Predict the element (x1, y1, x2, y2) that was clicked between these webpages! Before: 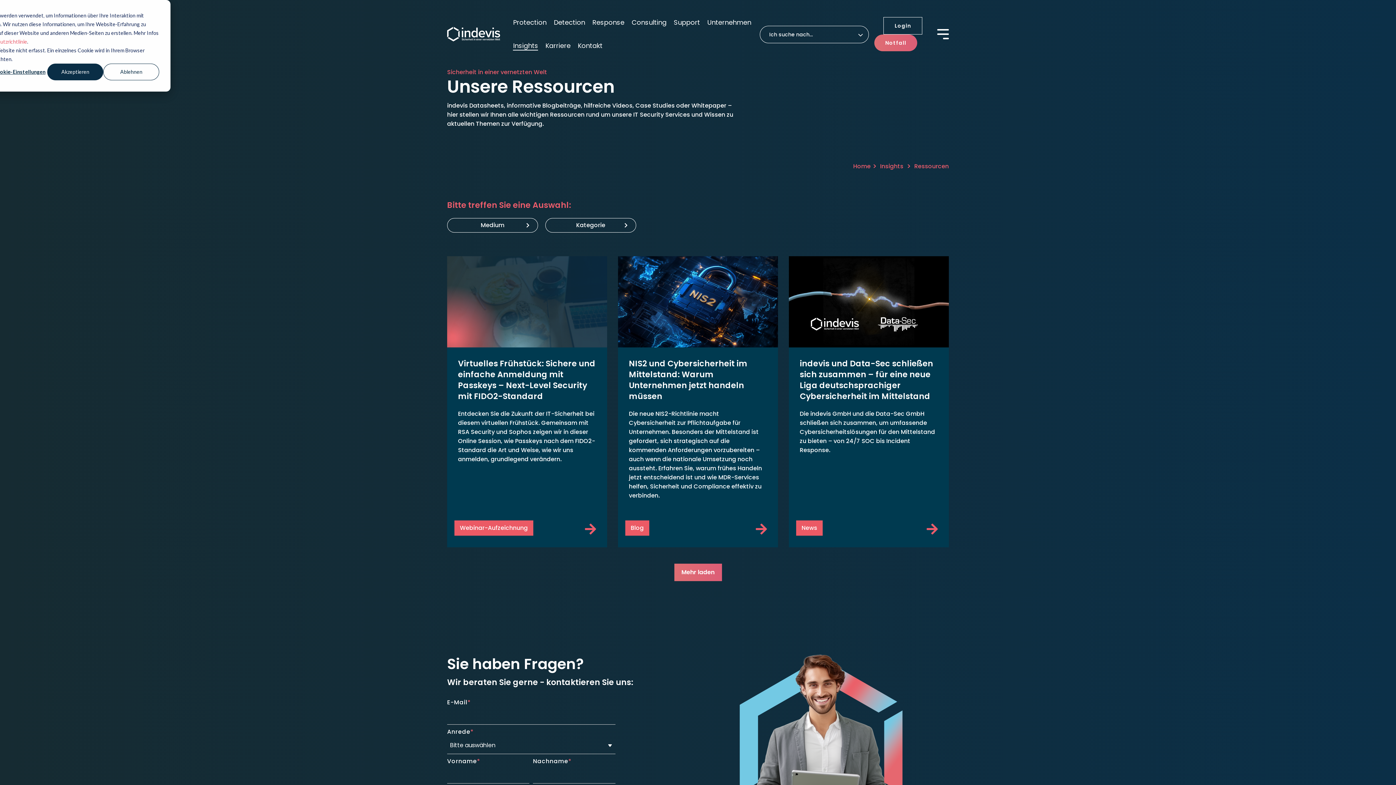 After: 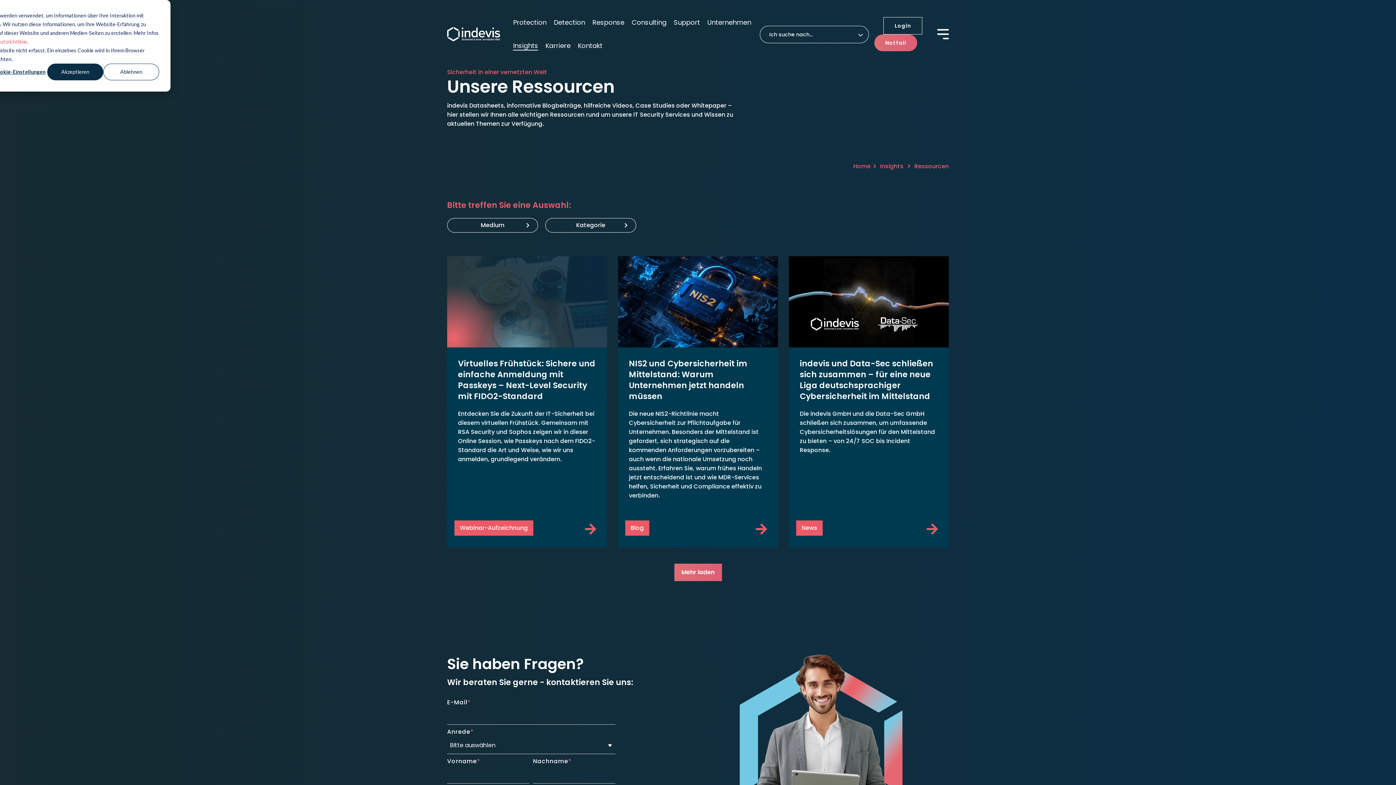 Action: bbox: (883, 17, 922, 34) label: Login